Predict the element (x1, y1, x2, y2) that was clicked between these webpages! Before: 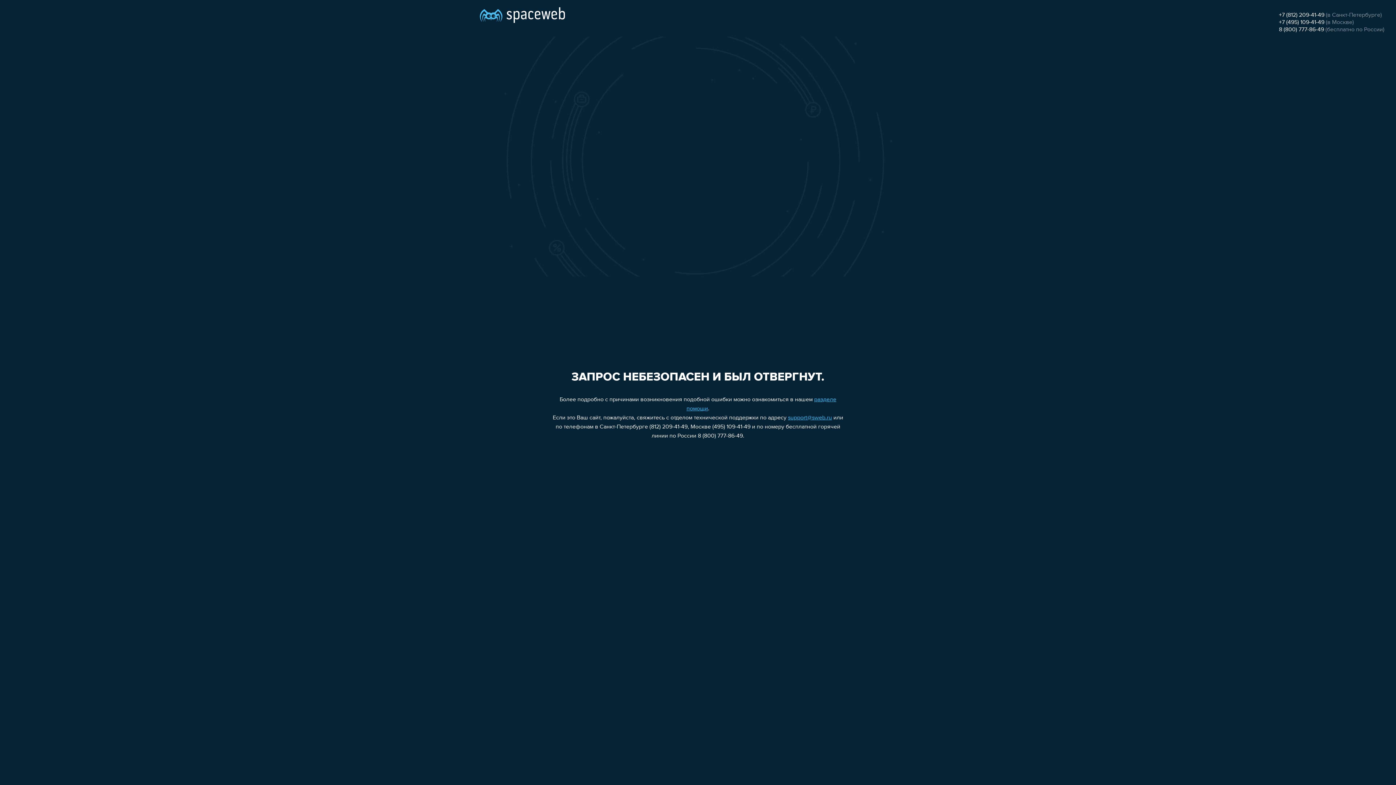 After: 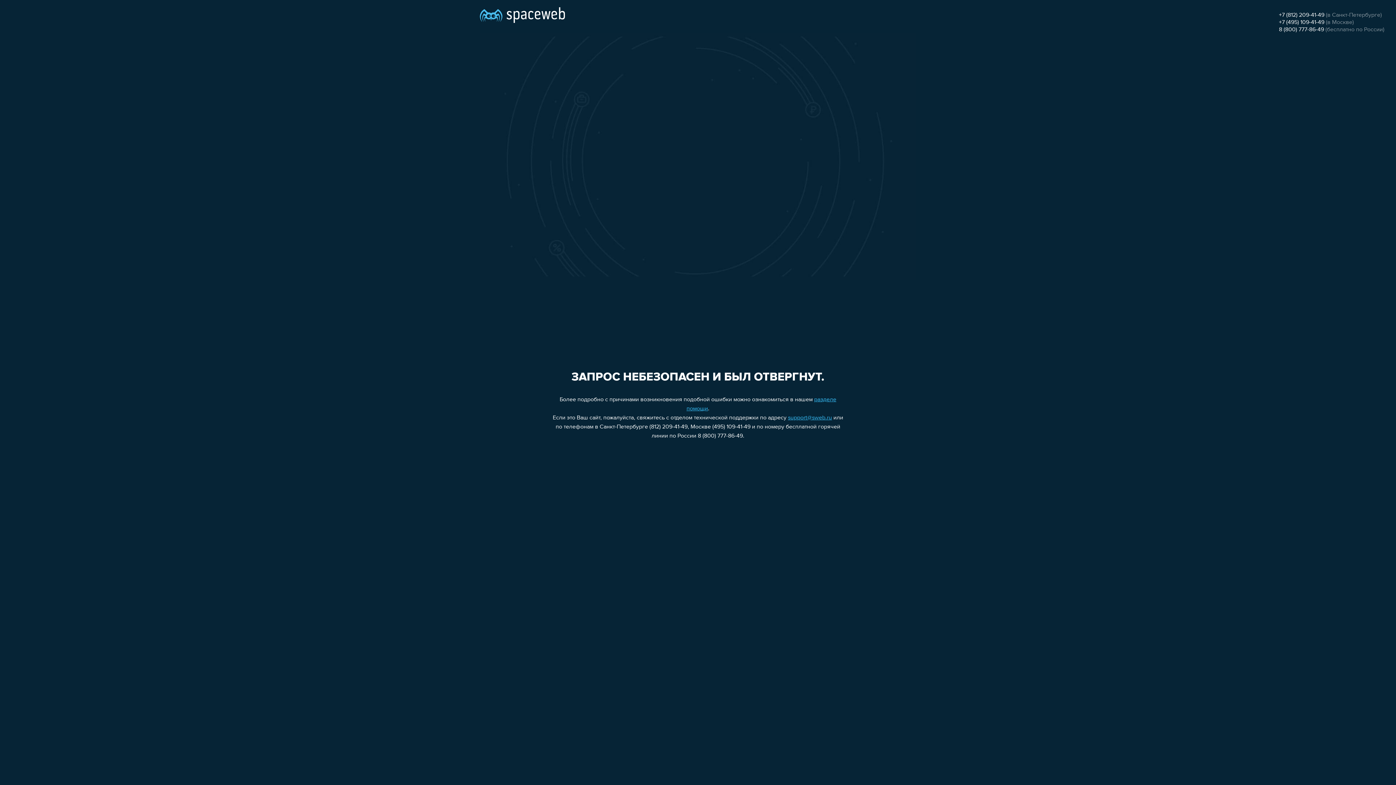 Action: bbox: (1279, 12, 1324, 18) label: +7 (812) 209-41-49